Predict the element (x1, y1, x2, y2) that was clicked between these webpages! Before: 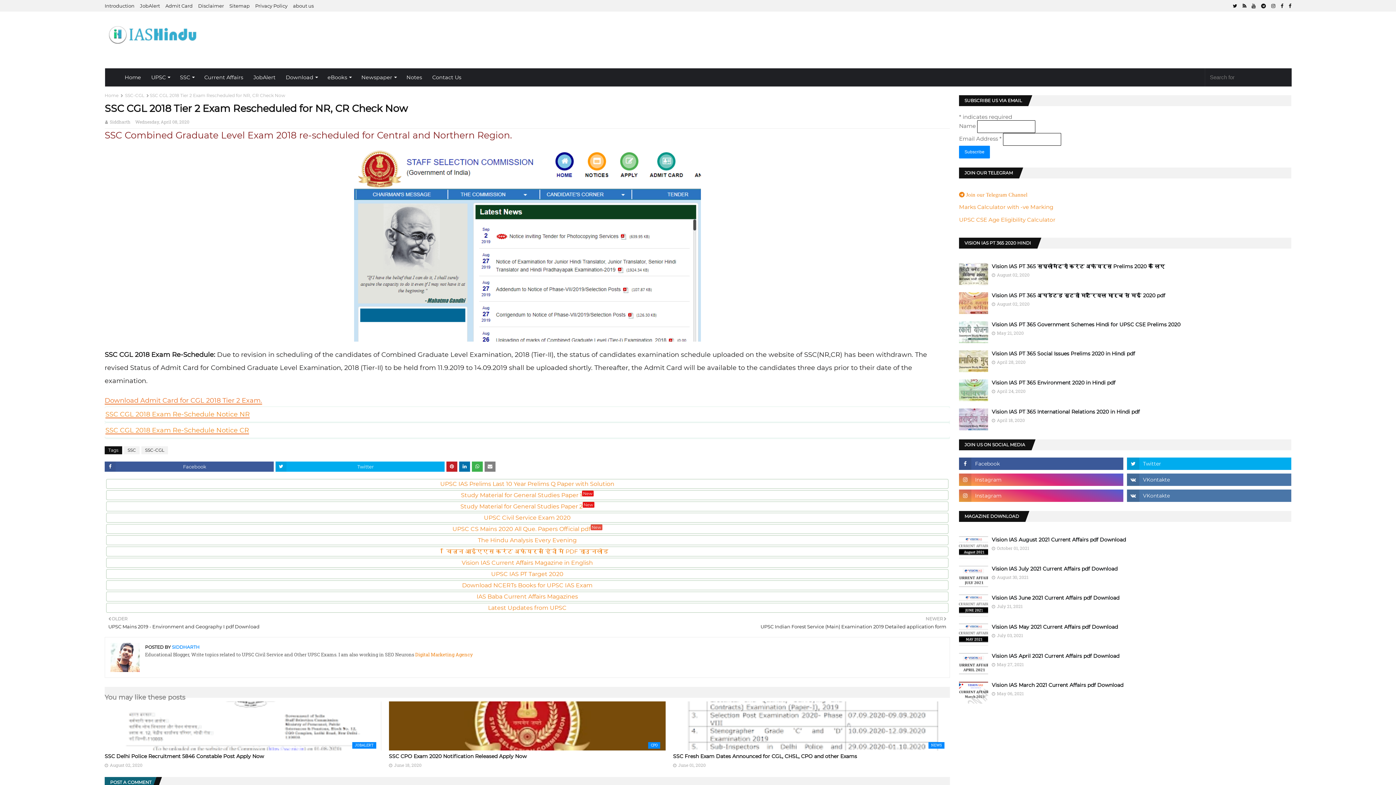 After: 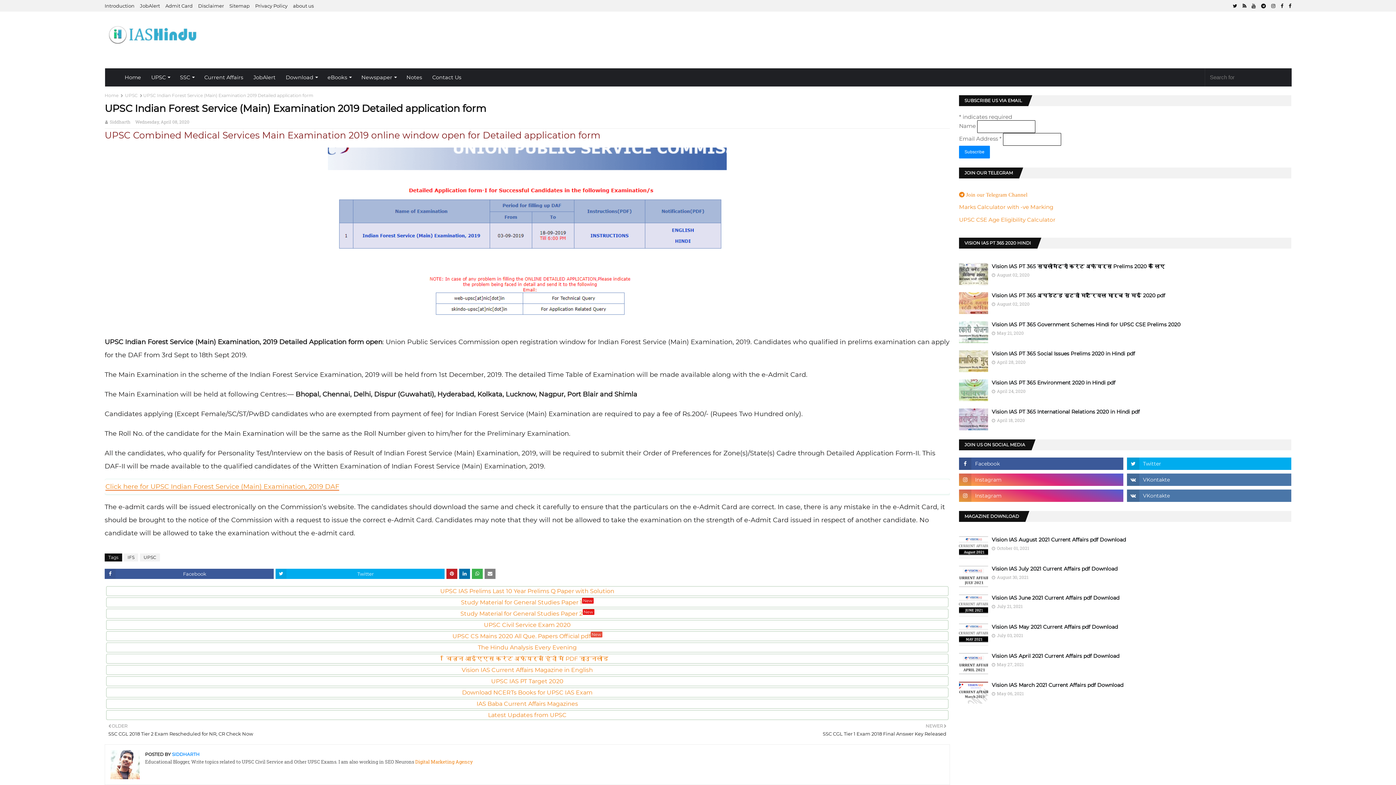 Action: bbox: (531, 615, 946, 630) label: NEWER

UPSC Indian Forest Service (Main) Examination 2019 Detailed application form